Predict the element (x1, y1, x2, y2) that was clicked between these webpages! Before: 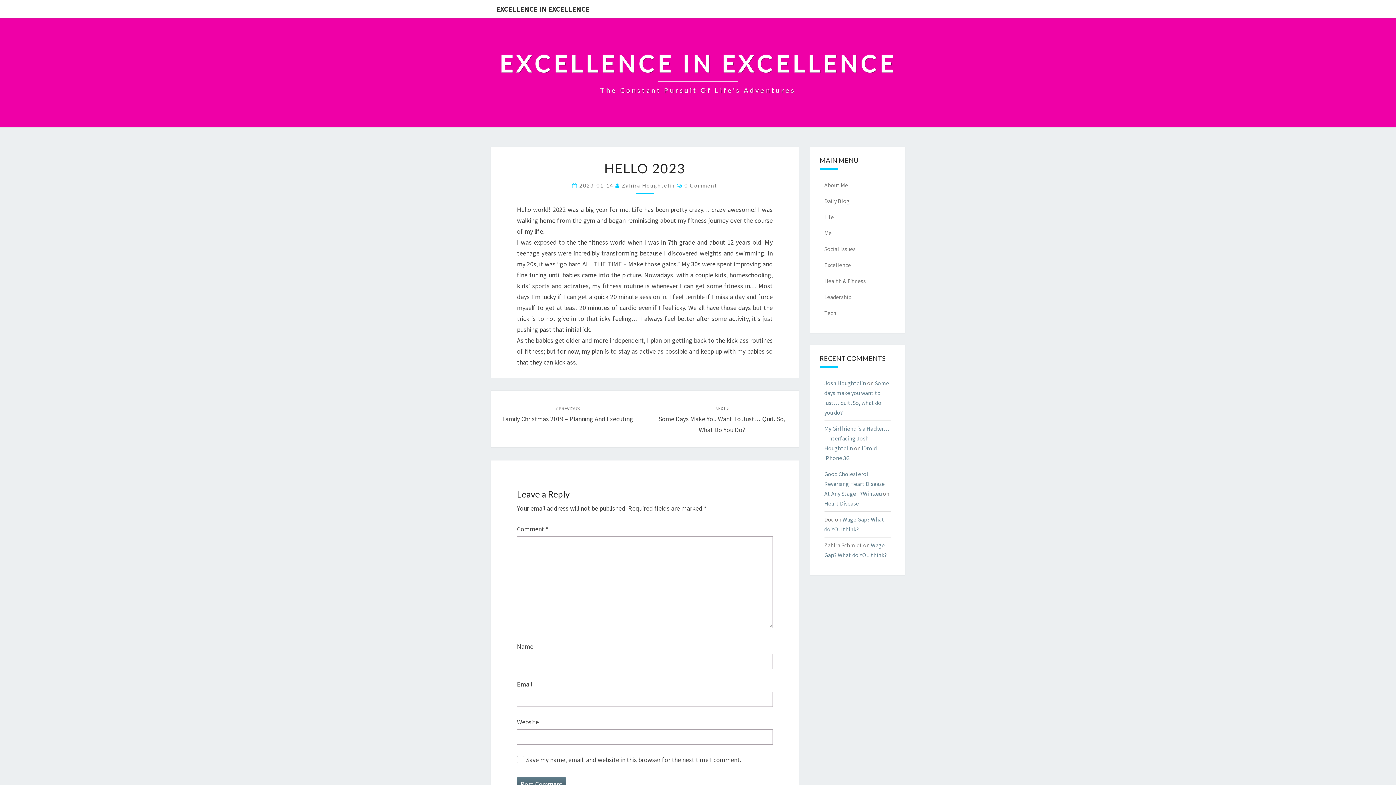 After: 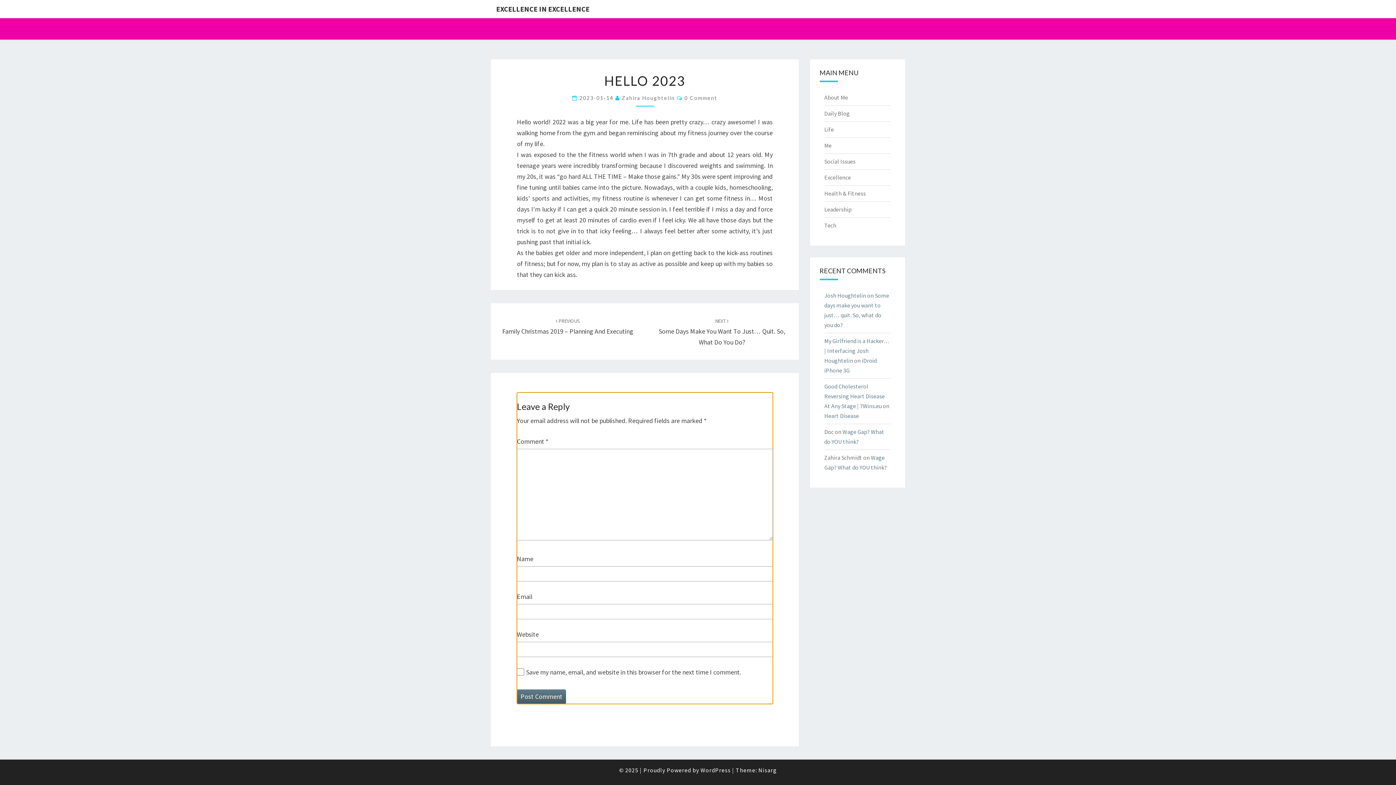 Action: label: 0 Comment bbox: (684, 182, 717, 188)